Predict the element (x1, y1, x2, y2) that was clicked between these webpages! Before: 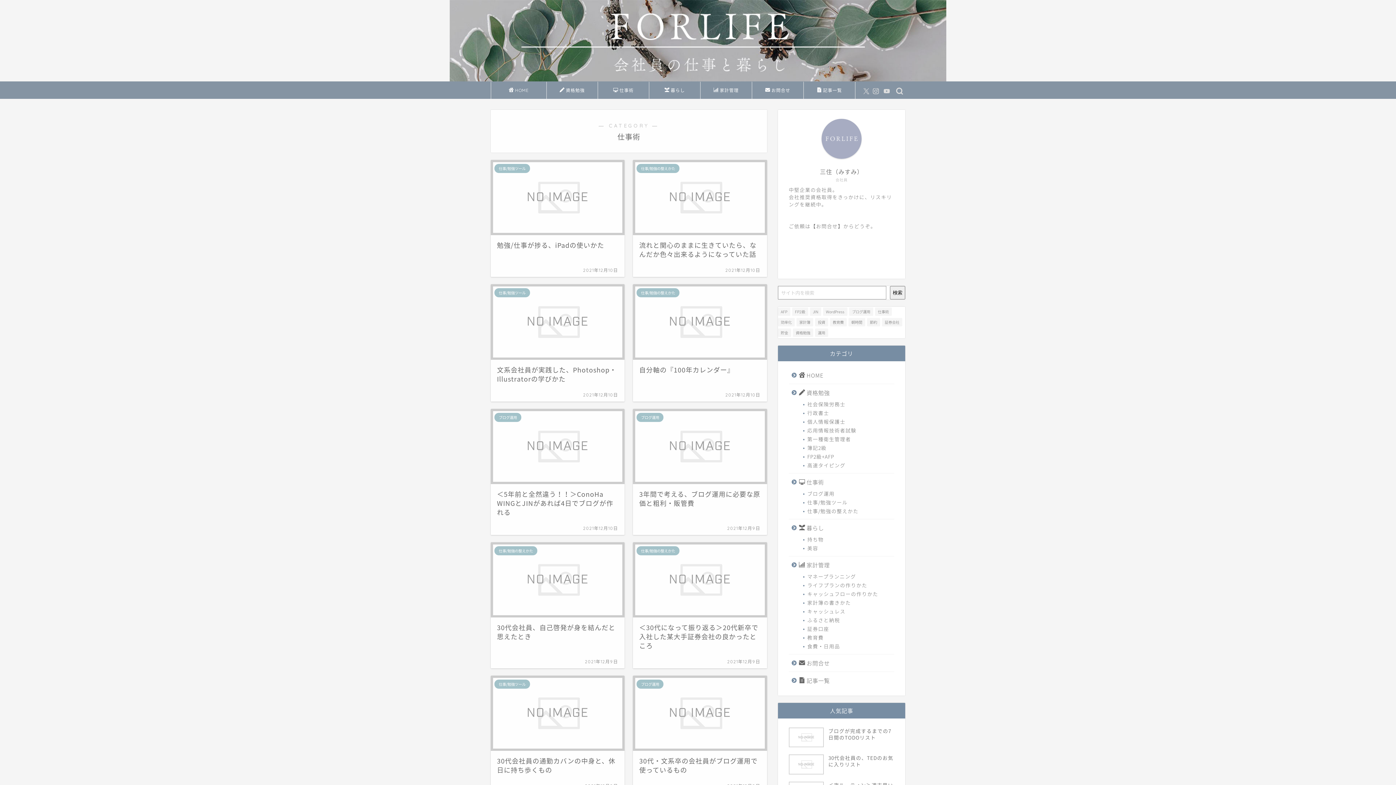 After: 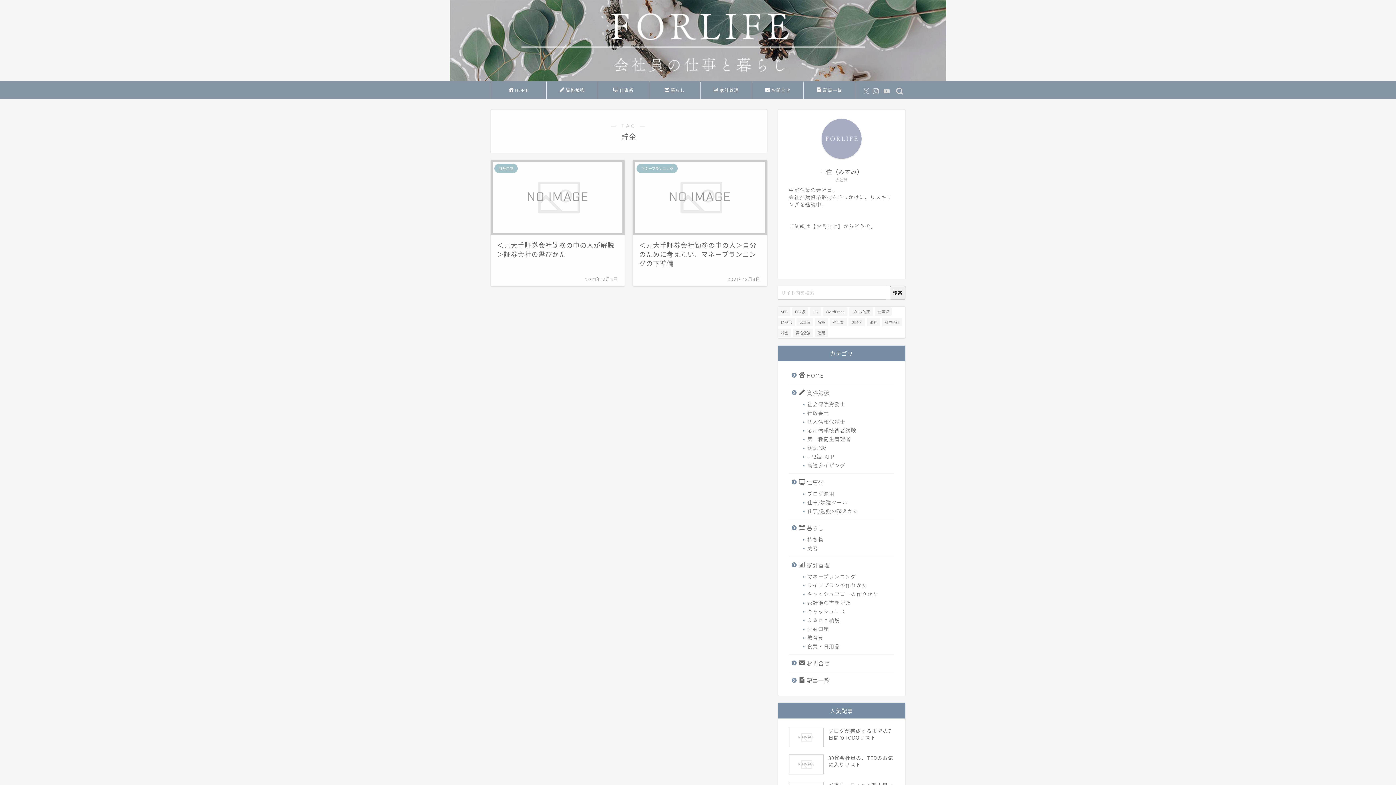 Action: label: 貯金 (2個の項目) bbox: (778, 328, 791, 337)